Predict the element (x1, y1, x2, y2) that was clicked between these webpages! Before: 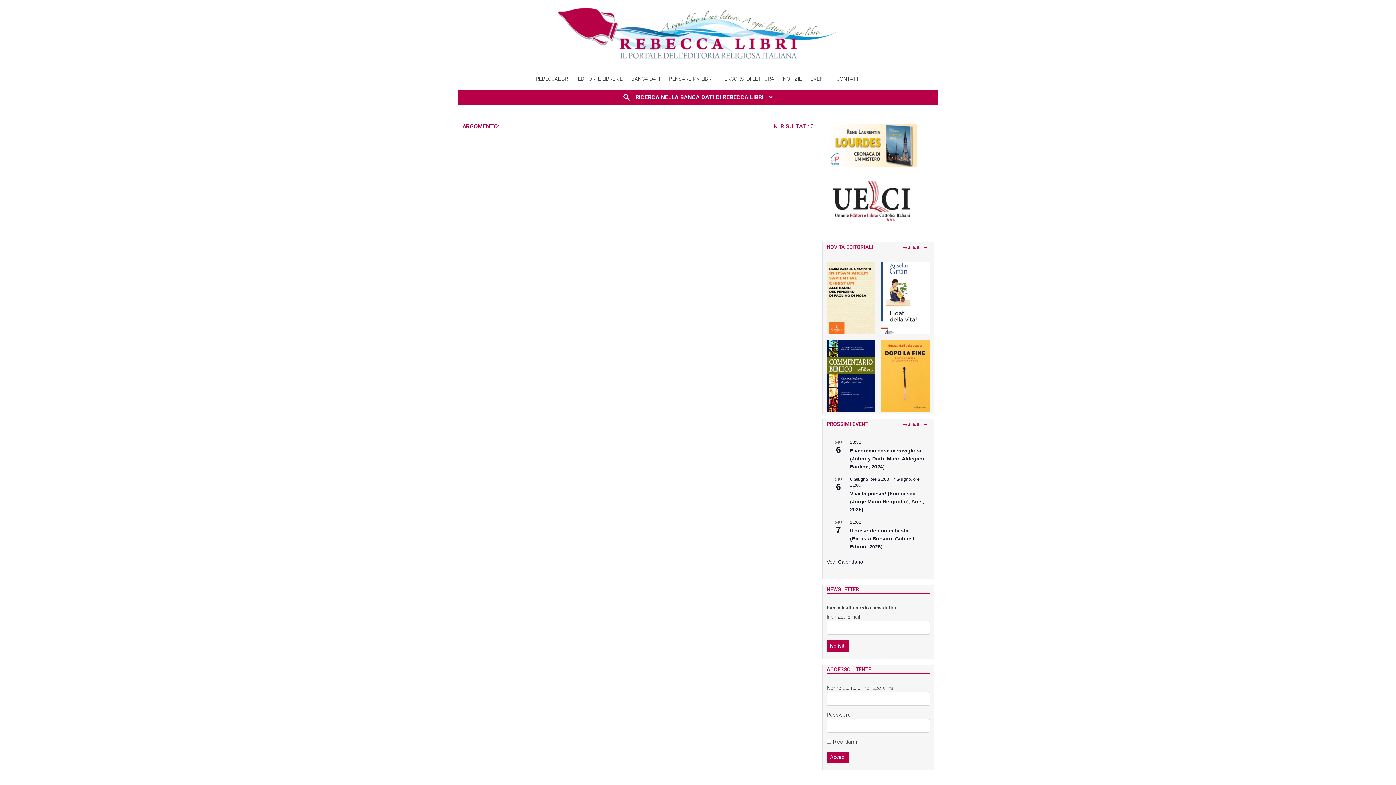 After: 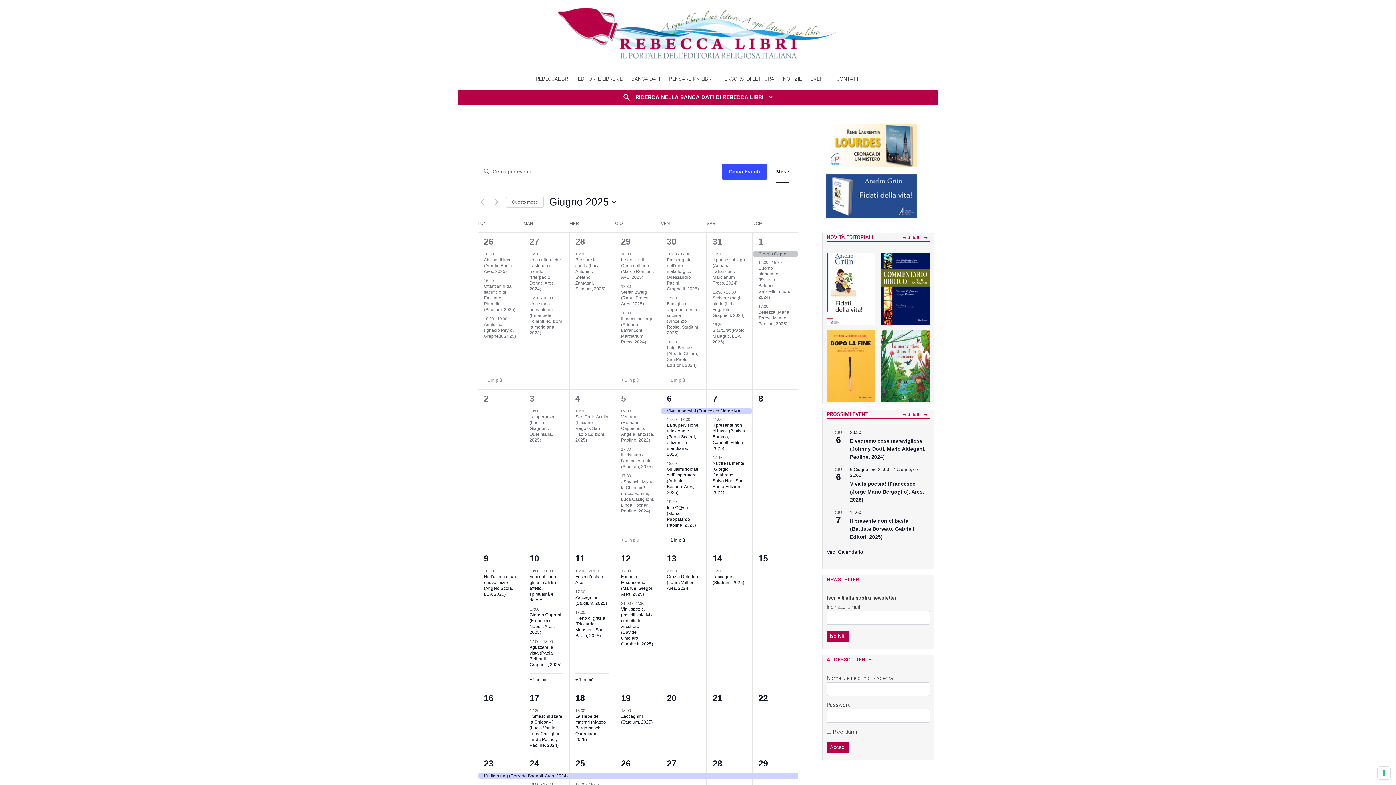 Action: label: EVENTI bbox: (810, 76, 827, 82)